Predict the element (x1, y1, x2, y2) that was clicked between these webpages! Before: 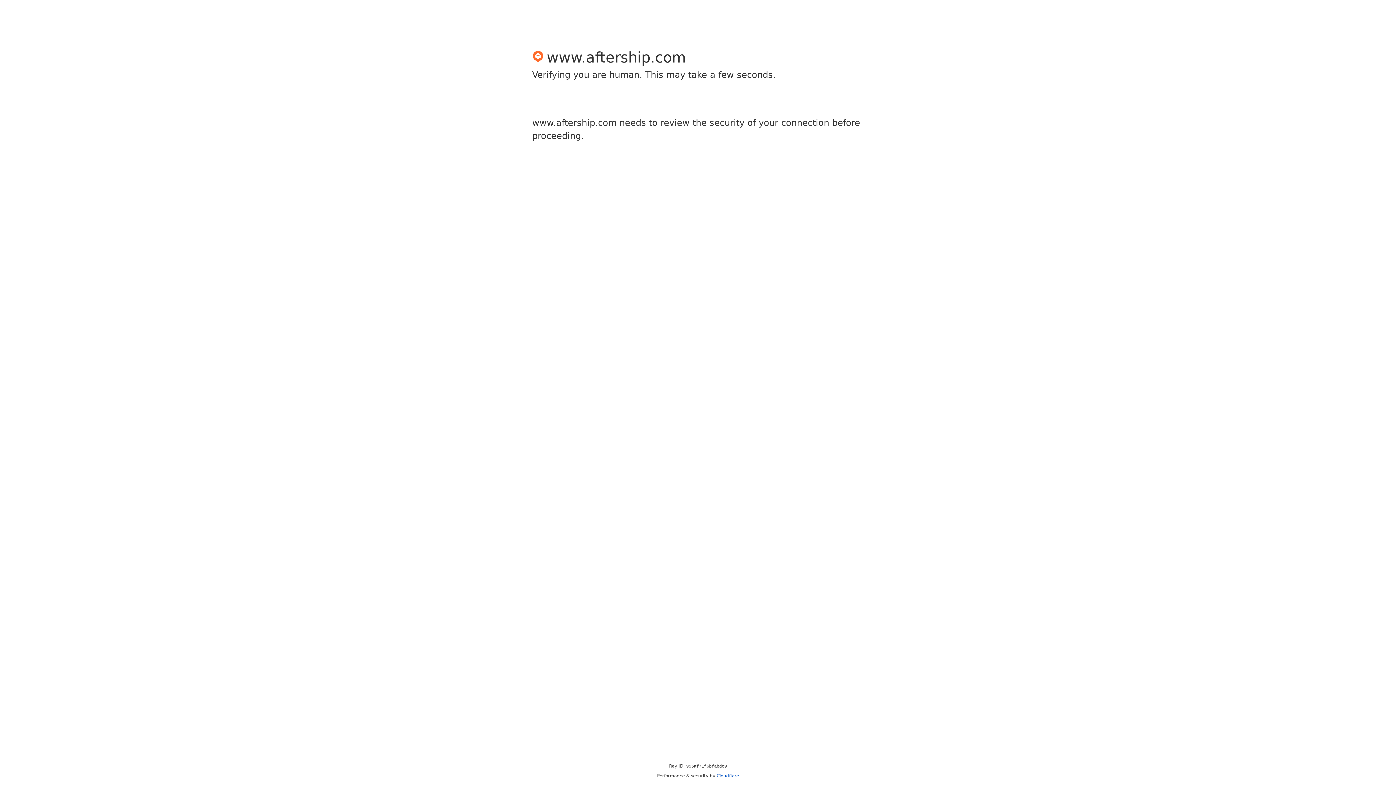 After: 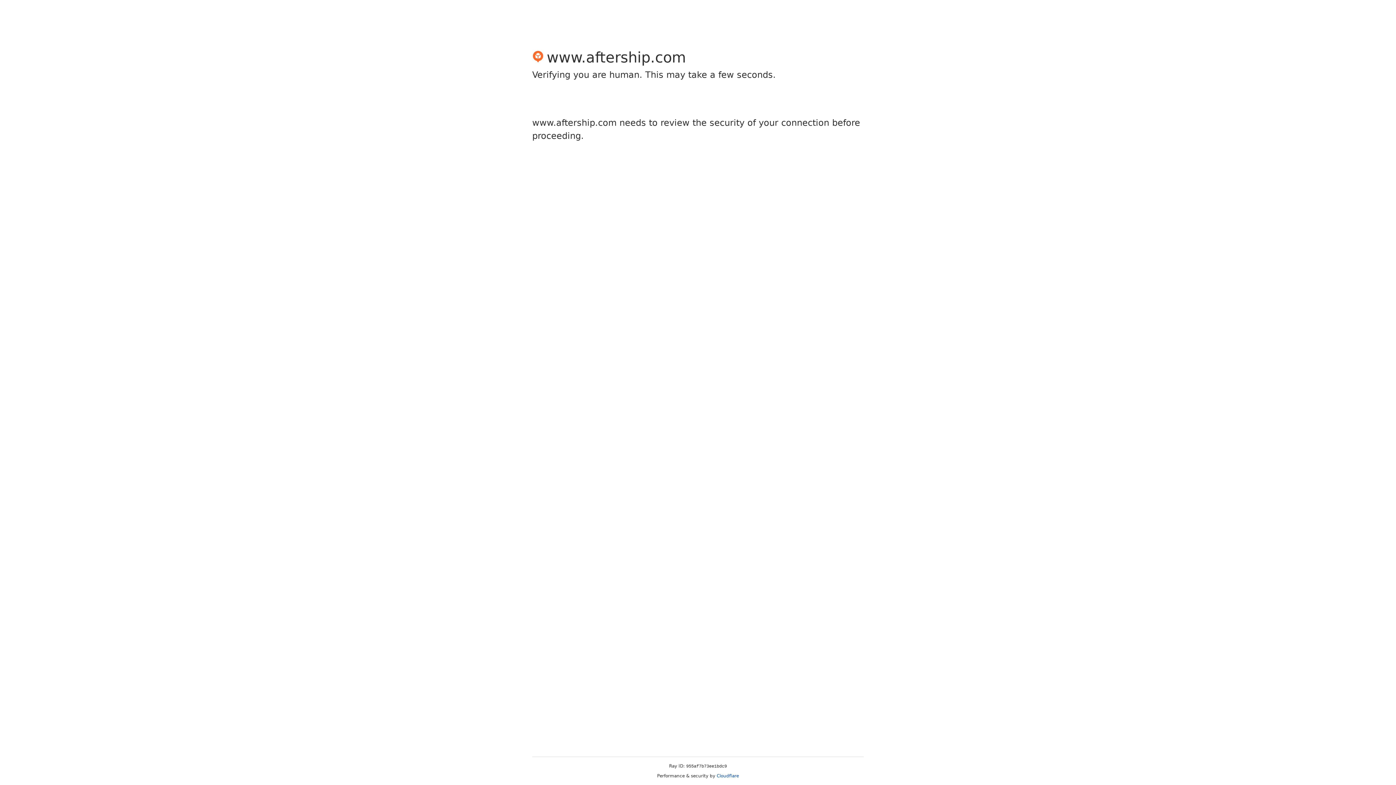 Action: bbox: (716, 773, 739, 778) label: Cloudflare